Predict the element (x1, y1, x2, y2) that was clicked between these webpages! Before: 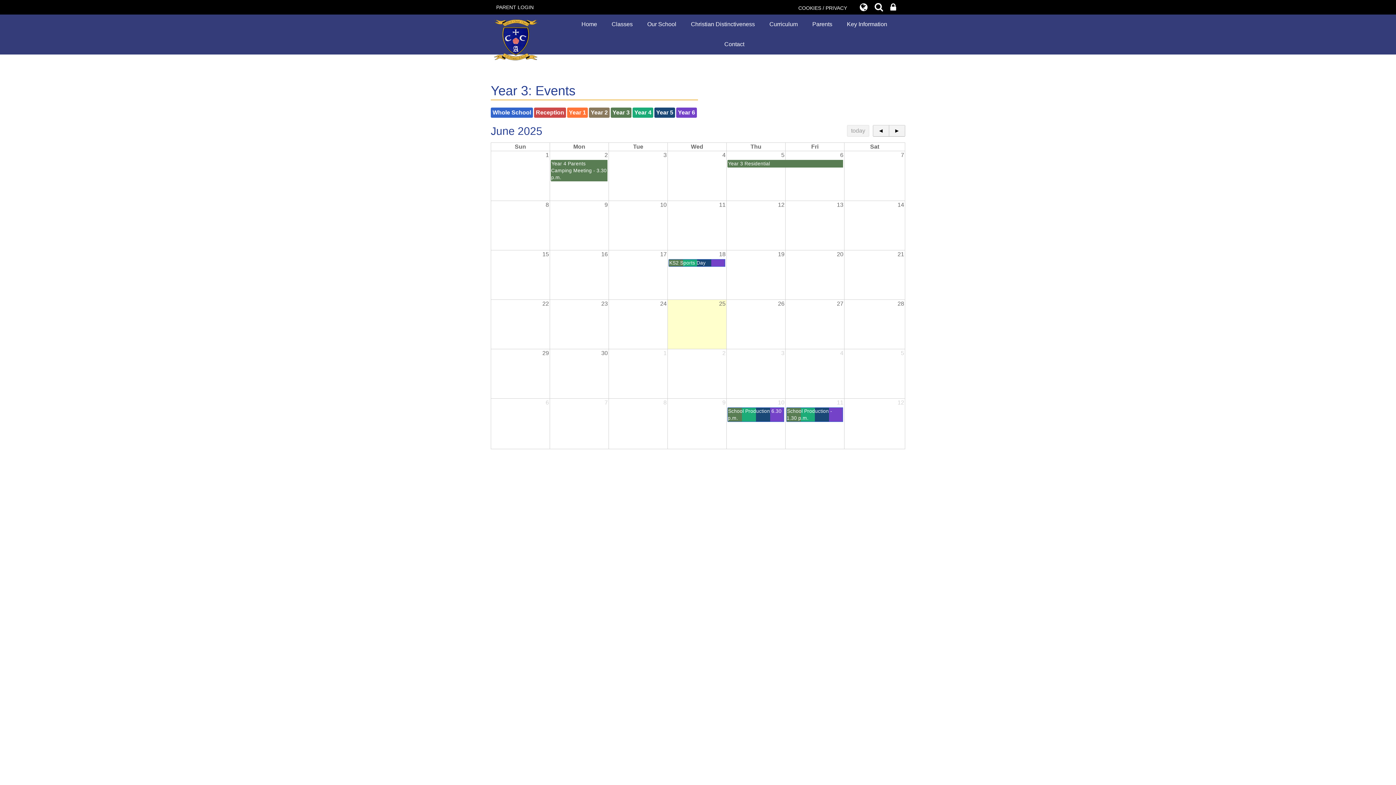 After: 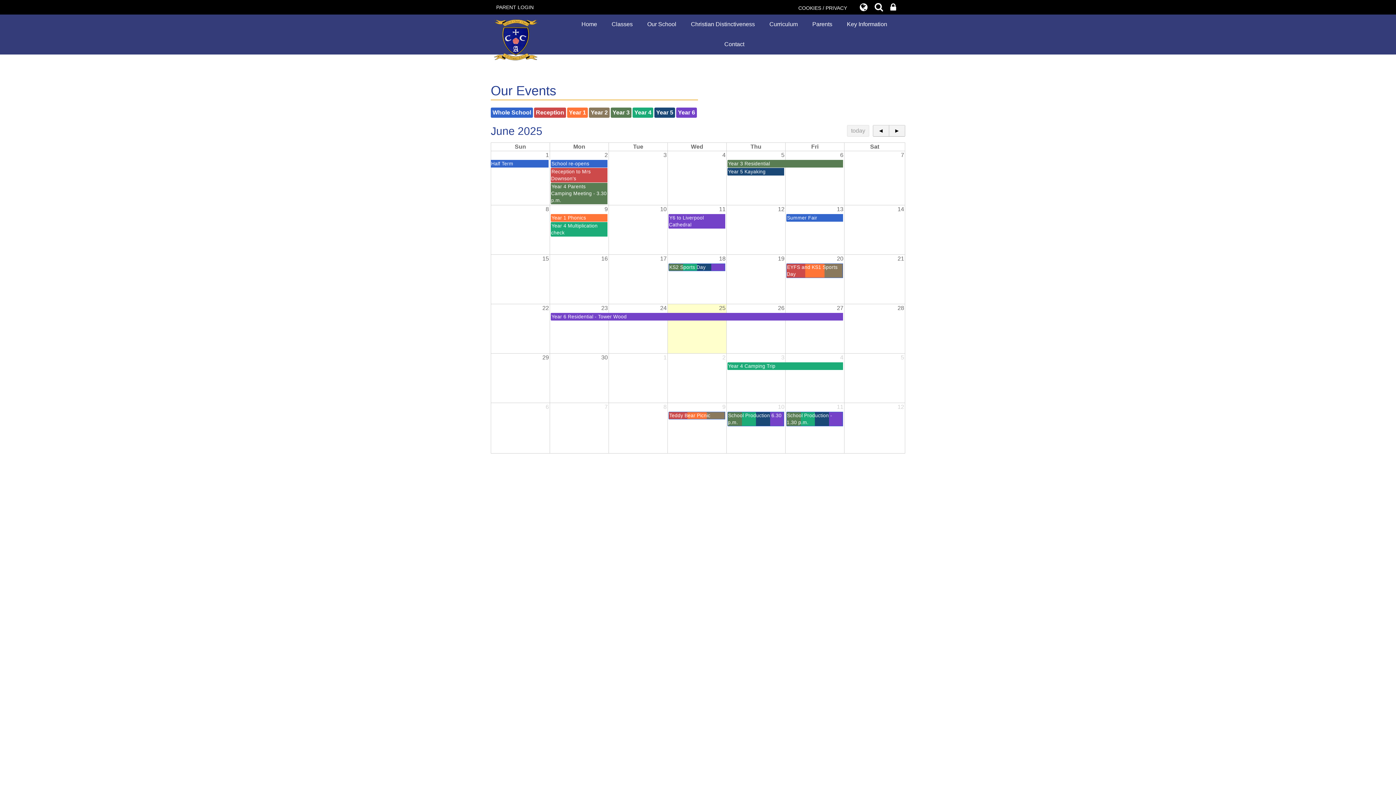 Action: label: Whole School bbox: (490, 107, 533, 117)